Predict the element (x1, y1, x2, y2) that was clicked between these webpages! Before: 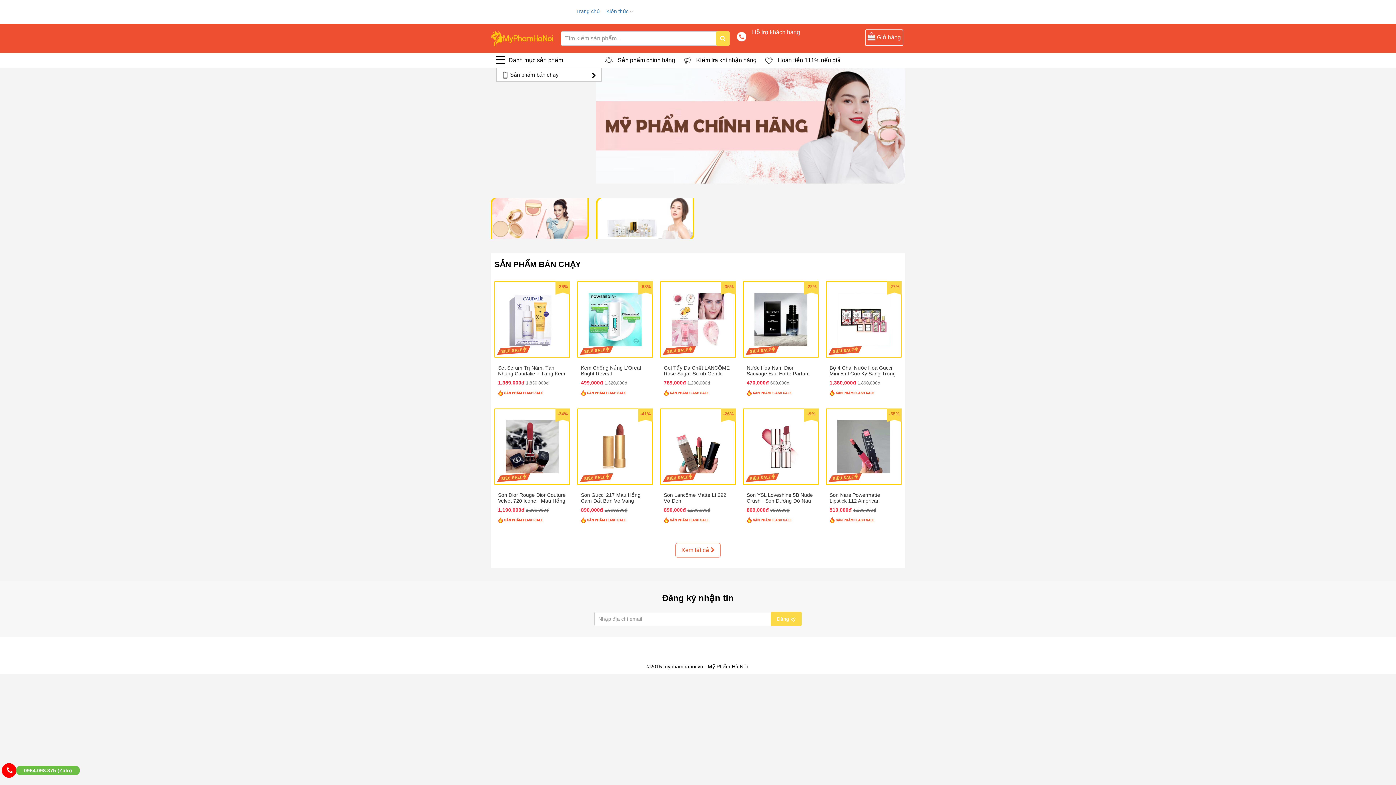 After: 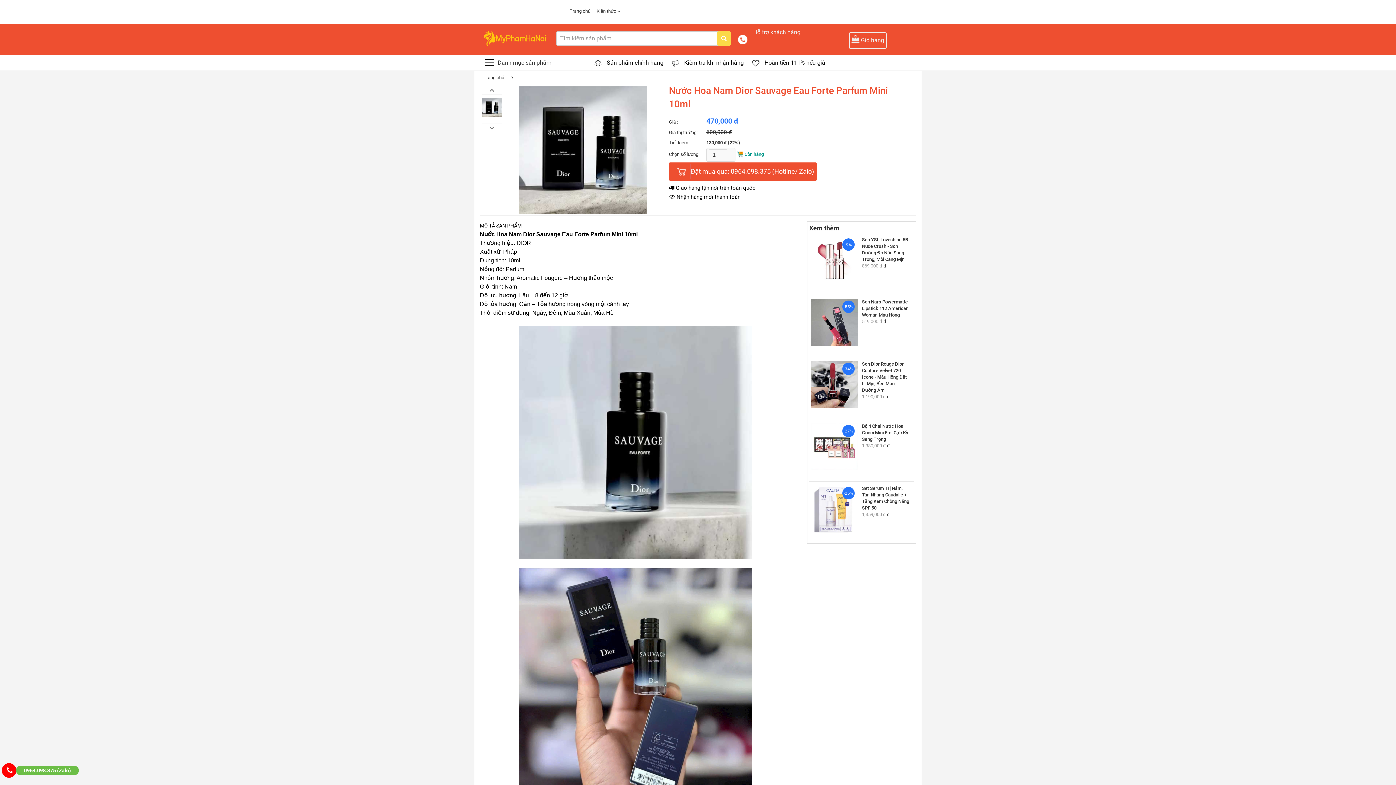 Action: bbox: (746, 365, 809, 382) label: Nước Hoa Nam Dior Sauvage Eau Forte Parfum Mini 10ml